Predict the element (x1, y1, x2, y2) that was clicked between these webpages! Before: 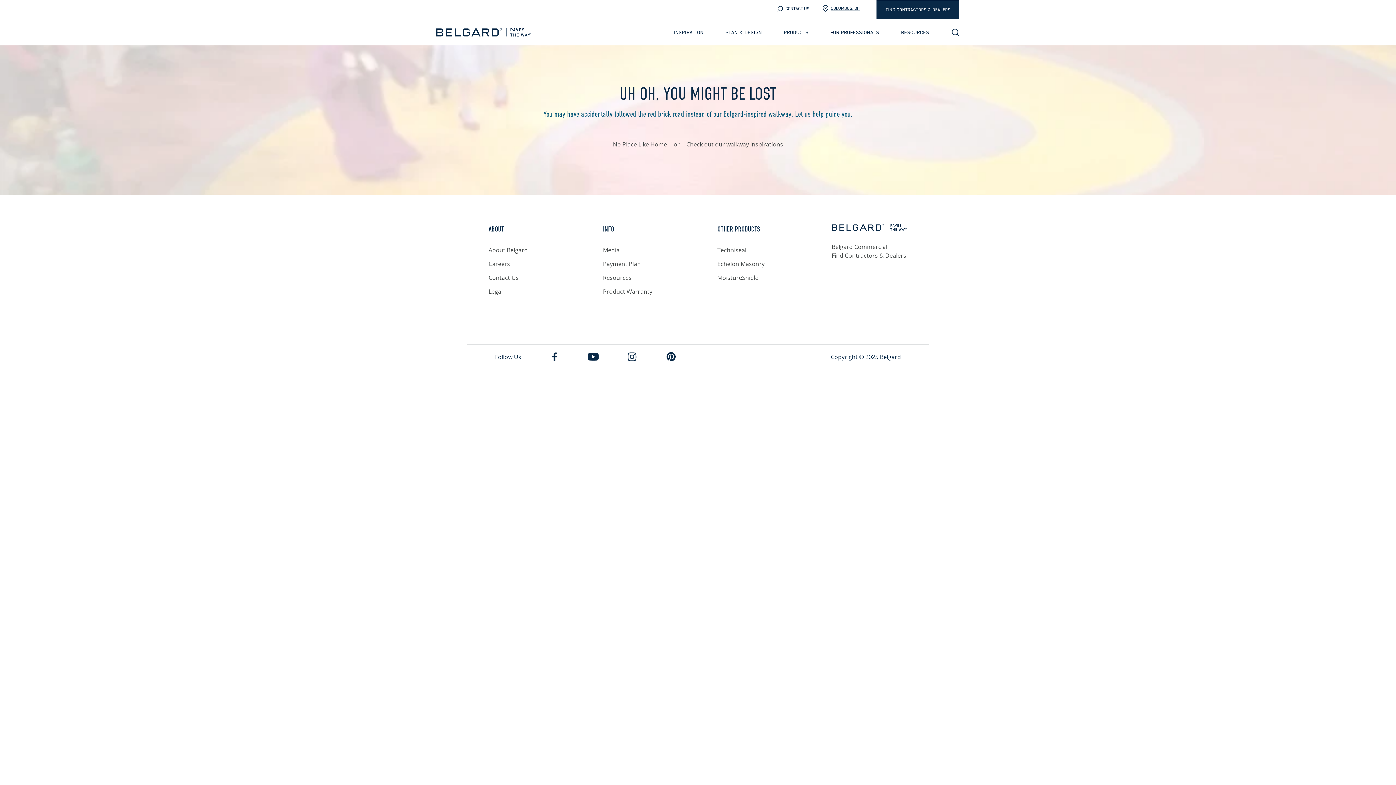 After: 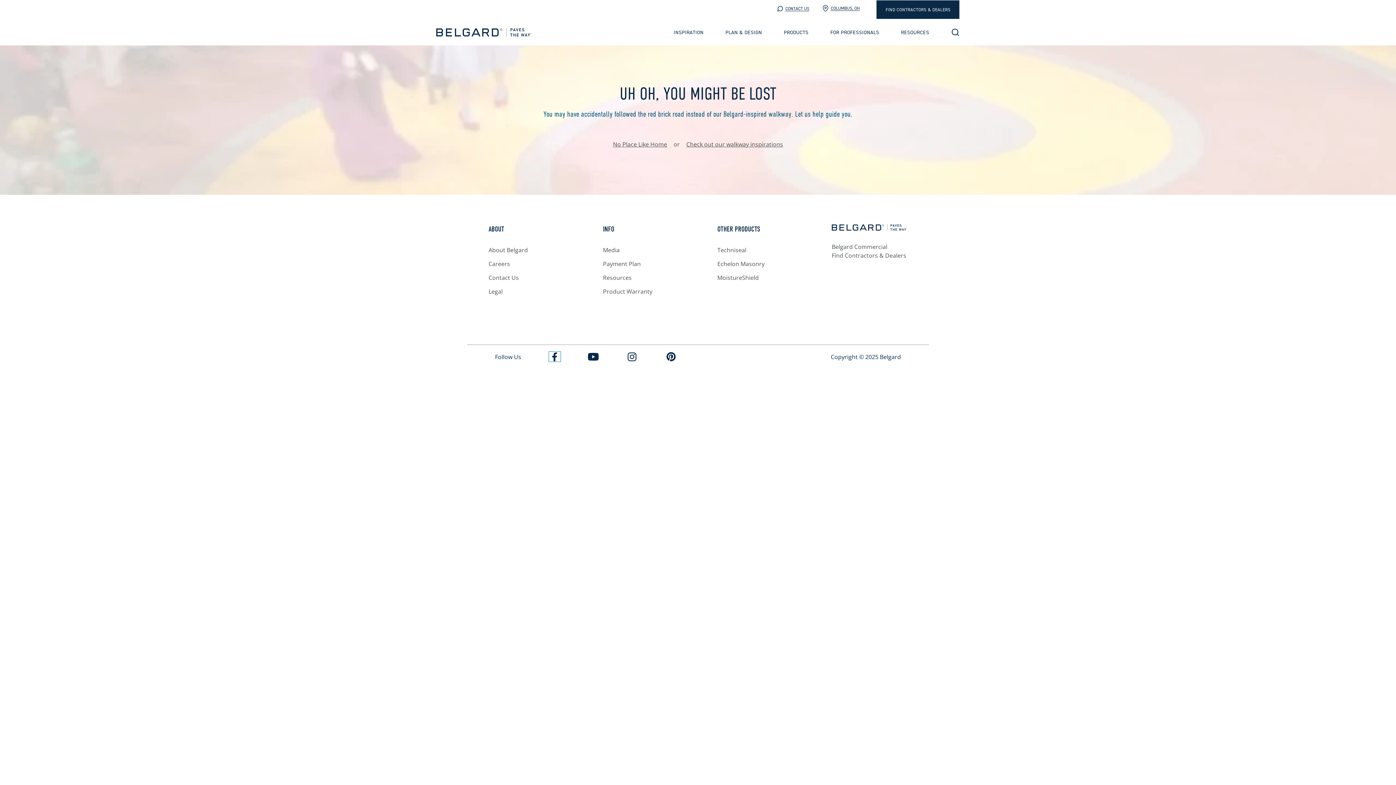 Action: bbox: (549, 352, 560, 361)